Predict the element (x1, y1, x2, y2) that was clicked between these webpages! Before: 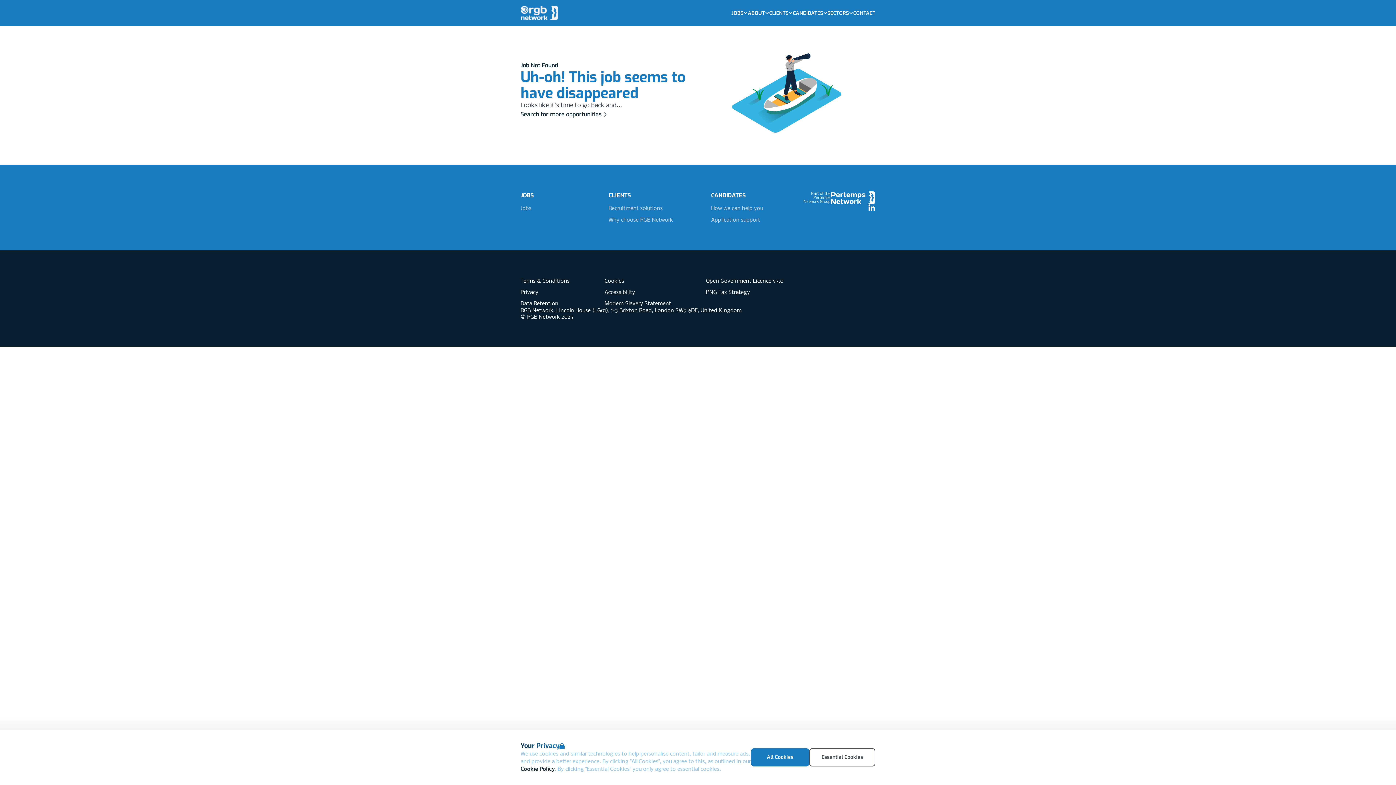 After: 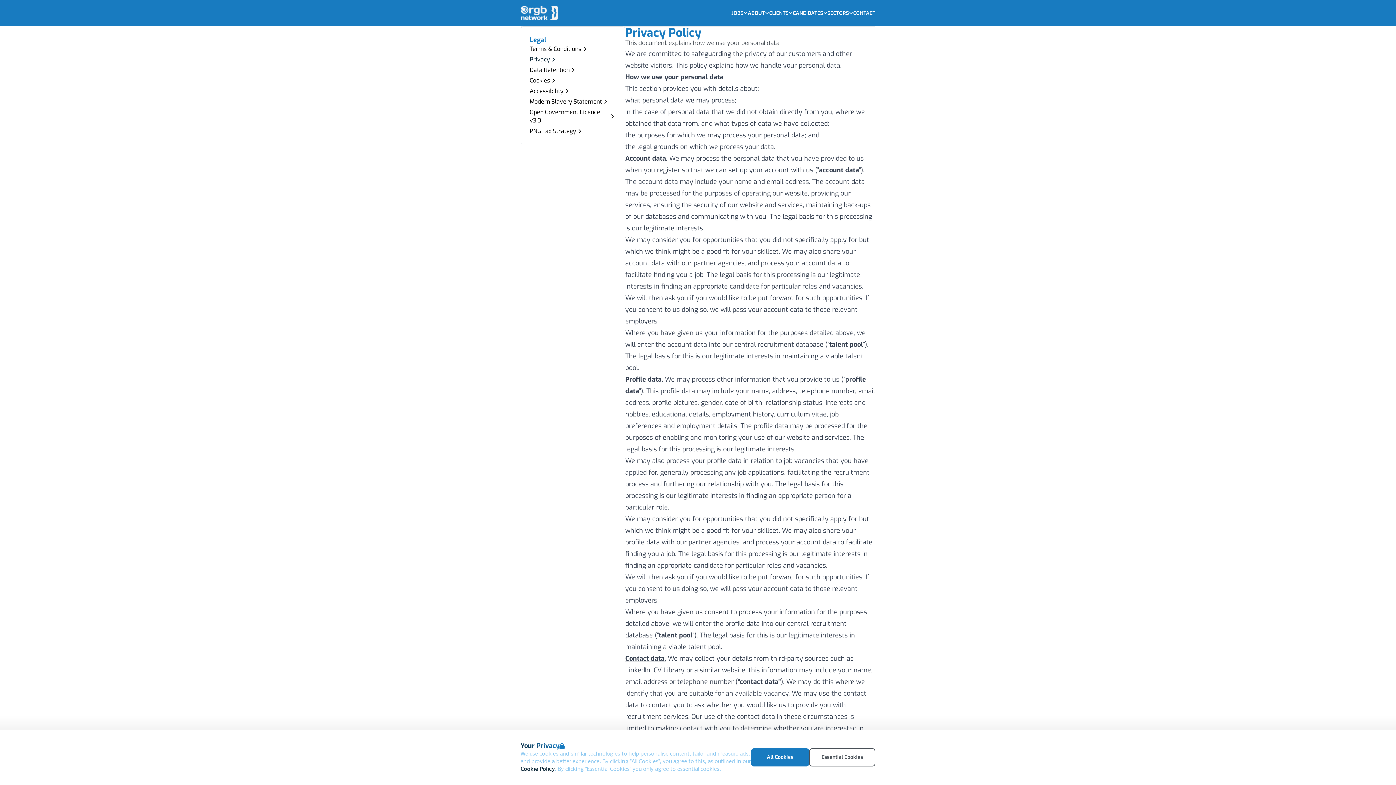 Action: label: Privacy bbox: (520, 289, 538, 296)